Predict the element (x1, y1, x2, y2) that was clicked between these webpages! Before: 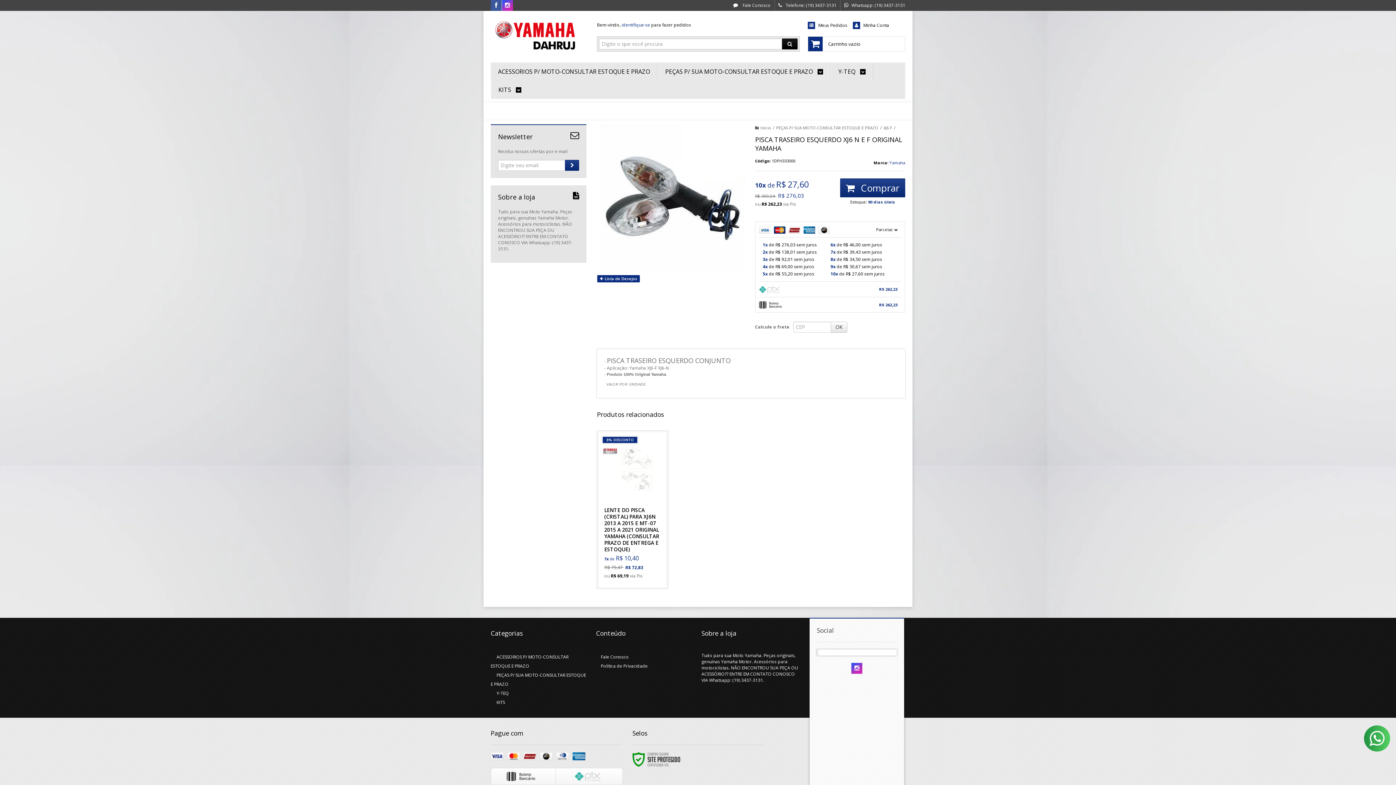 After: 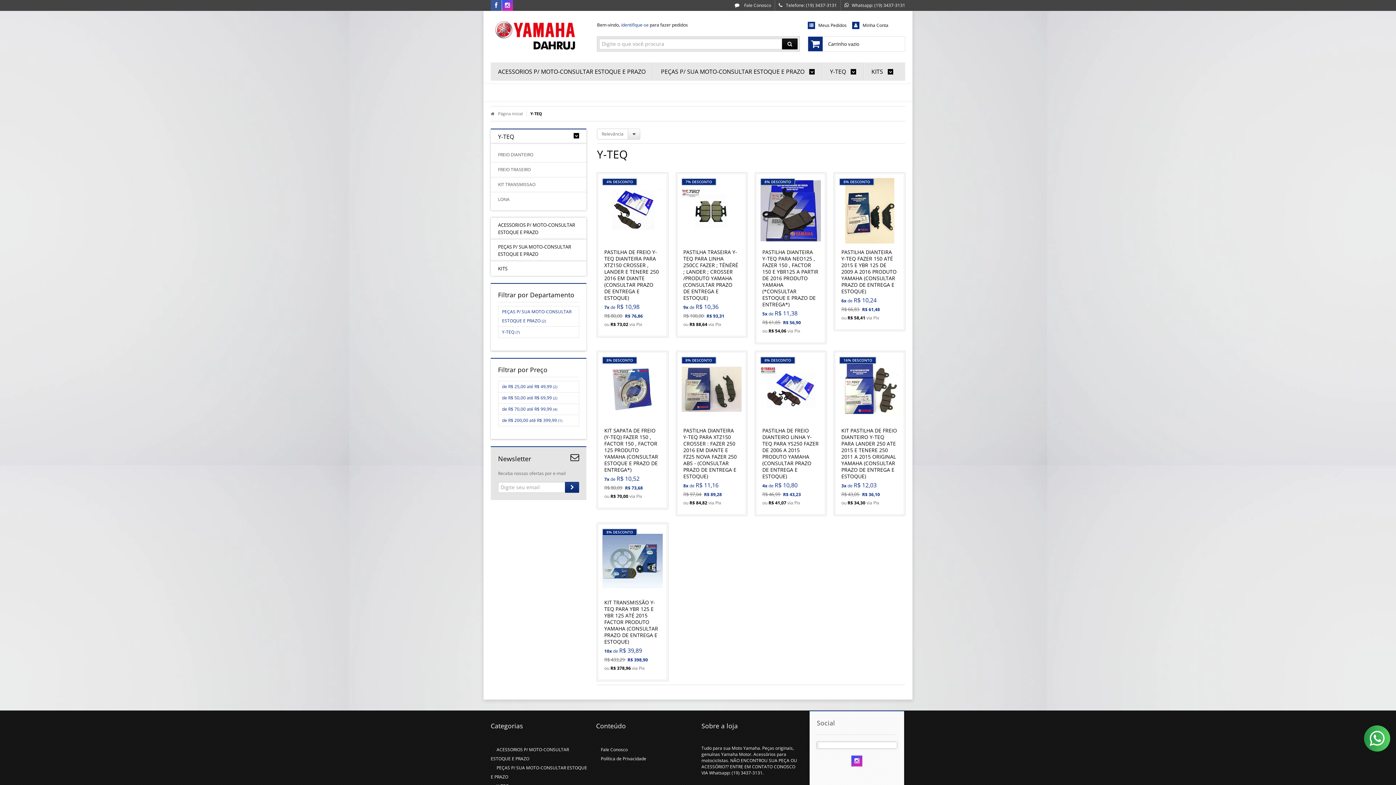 Action: bbox: (838, 62, 865, 80) label: Y-TEQ 